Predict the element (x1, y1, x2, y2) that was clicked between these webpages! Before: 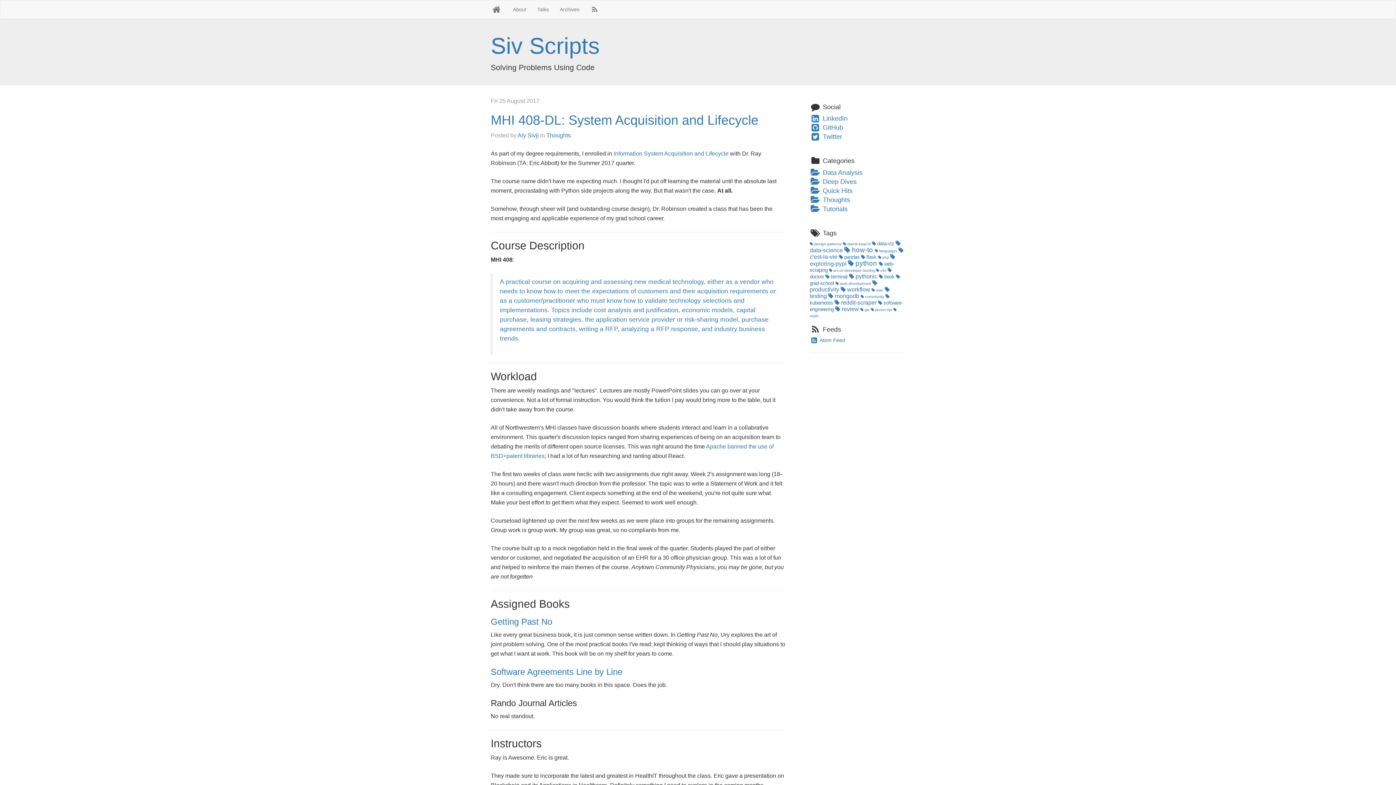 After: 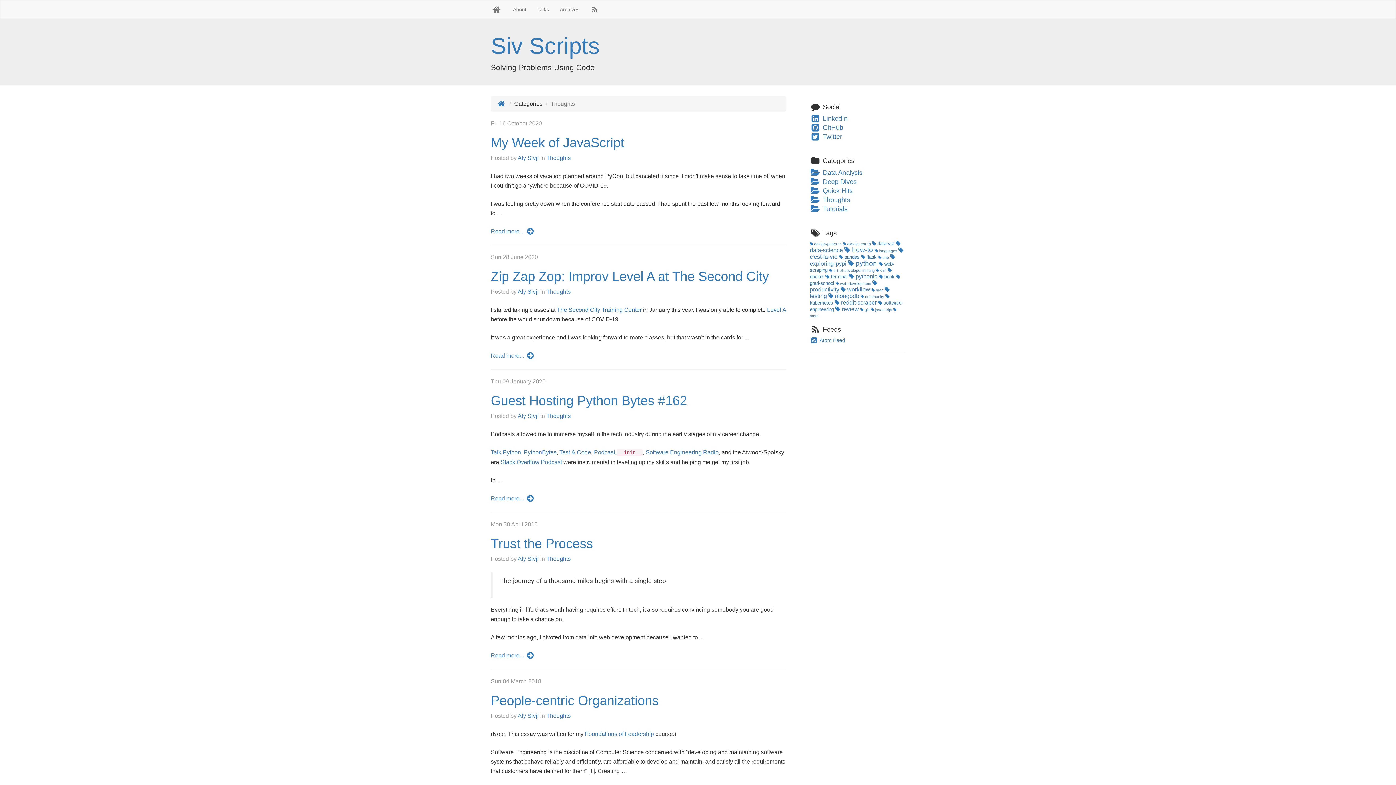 Action: label: Thoughts bbox: (546, 132, 570, 138)